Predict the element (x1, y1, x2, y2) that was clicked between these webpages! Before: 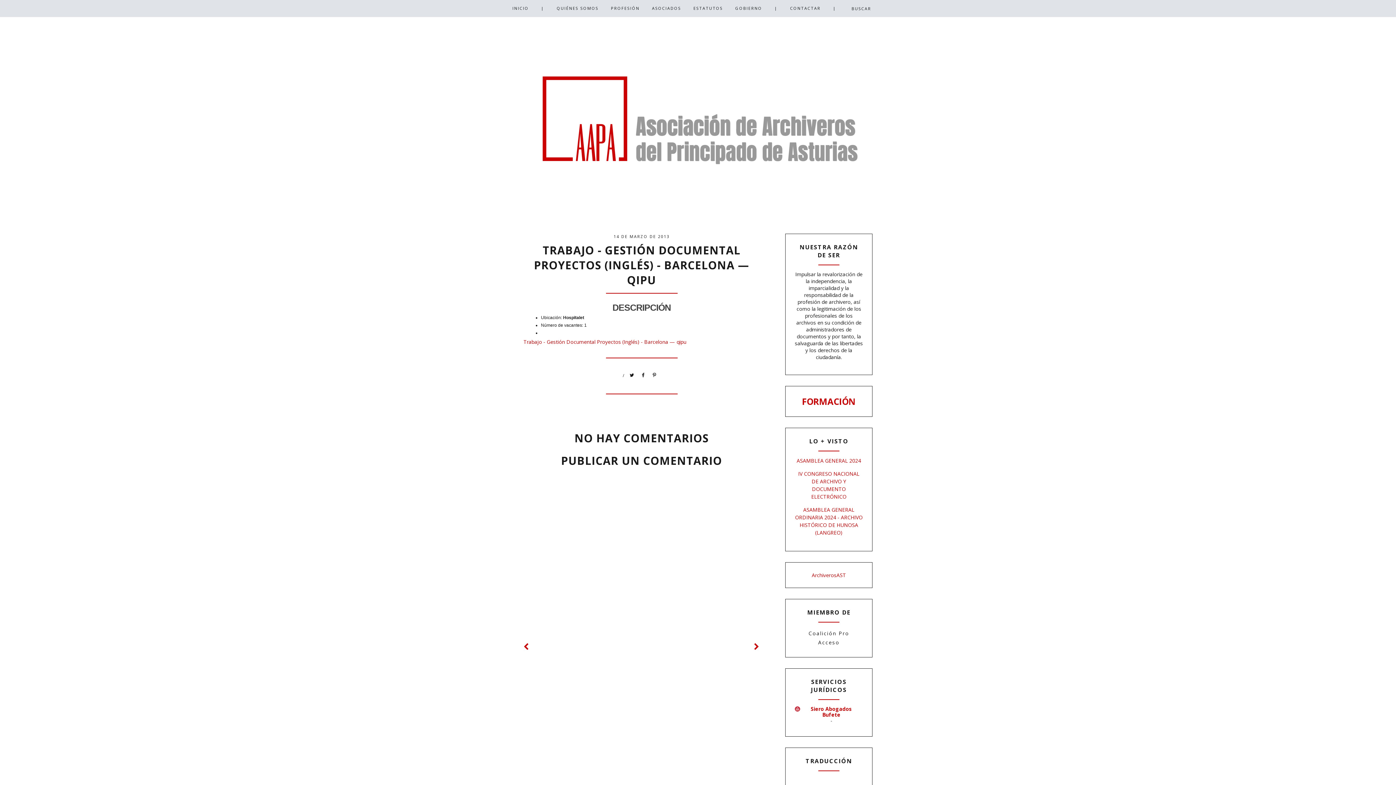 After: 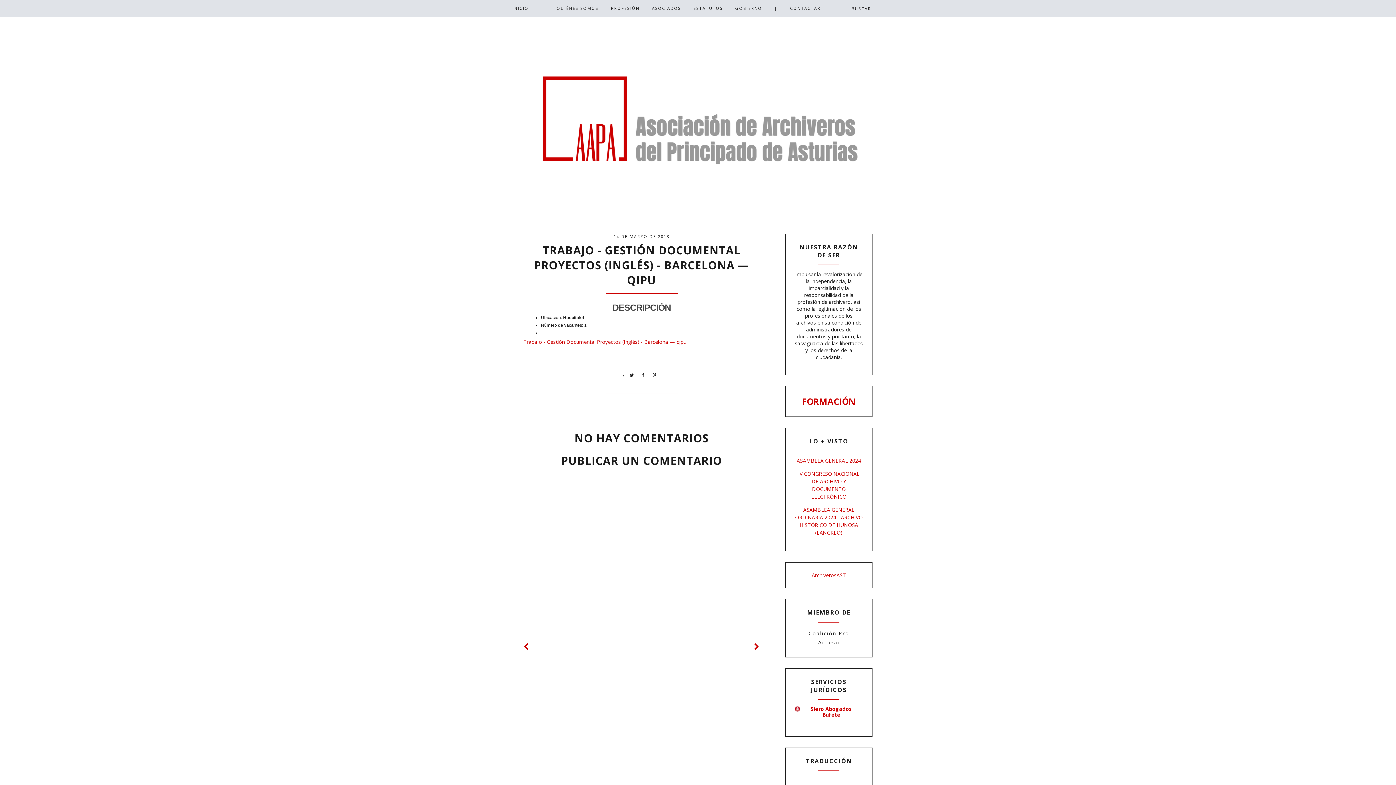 Action: bbox: (638, 371, 649, 379)